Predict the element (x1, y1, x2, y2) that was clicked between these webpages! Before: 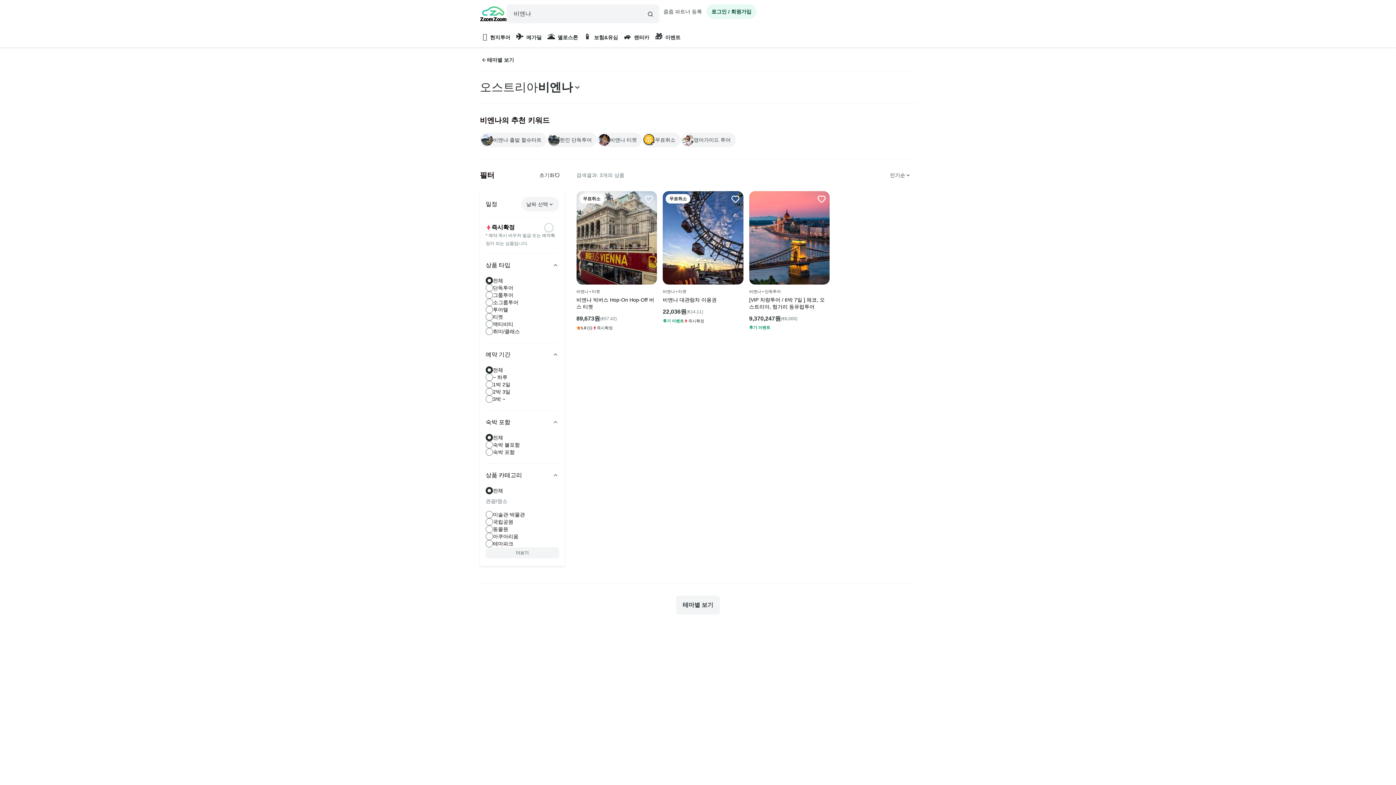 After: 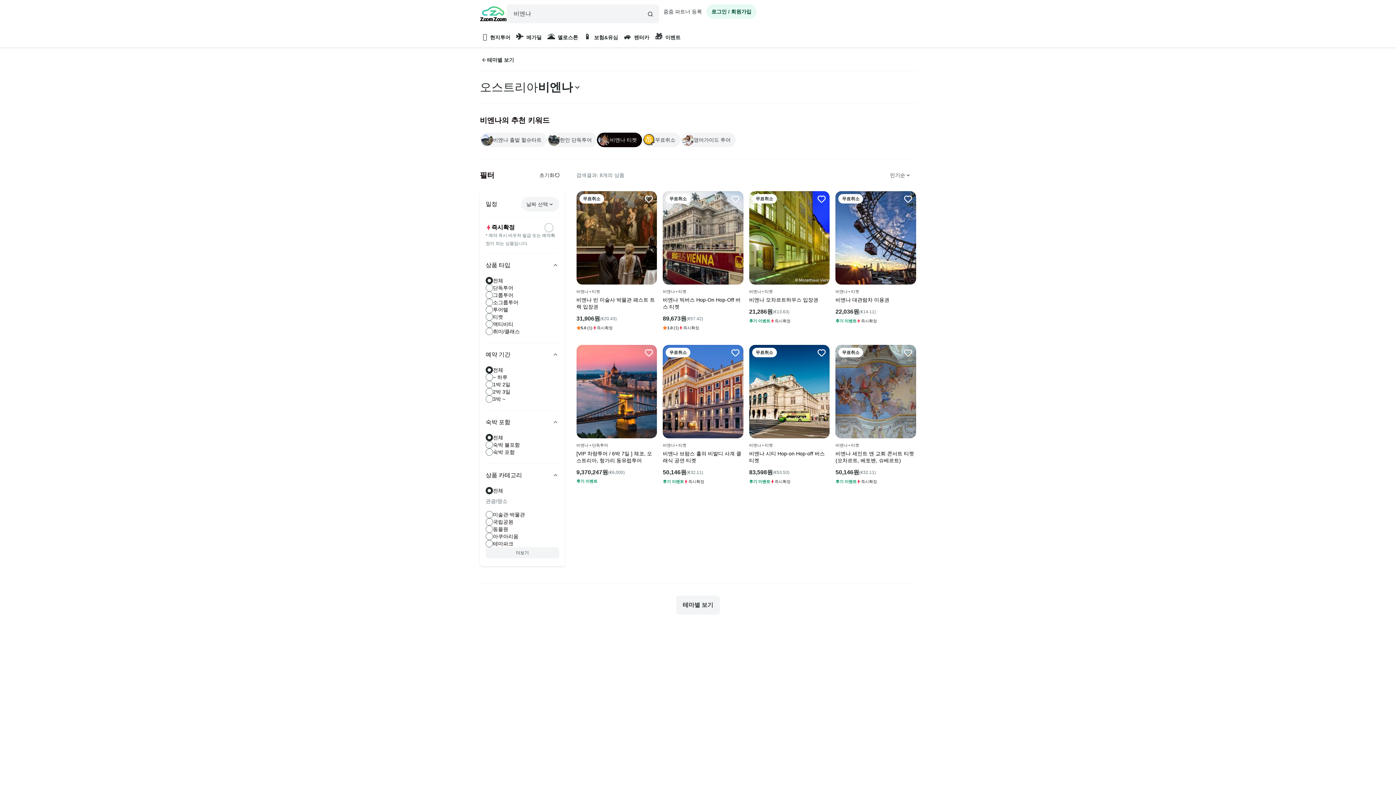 Action: bbox: (597, 132, 642, 147) label: 비엔나 티켓